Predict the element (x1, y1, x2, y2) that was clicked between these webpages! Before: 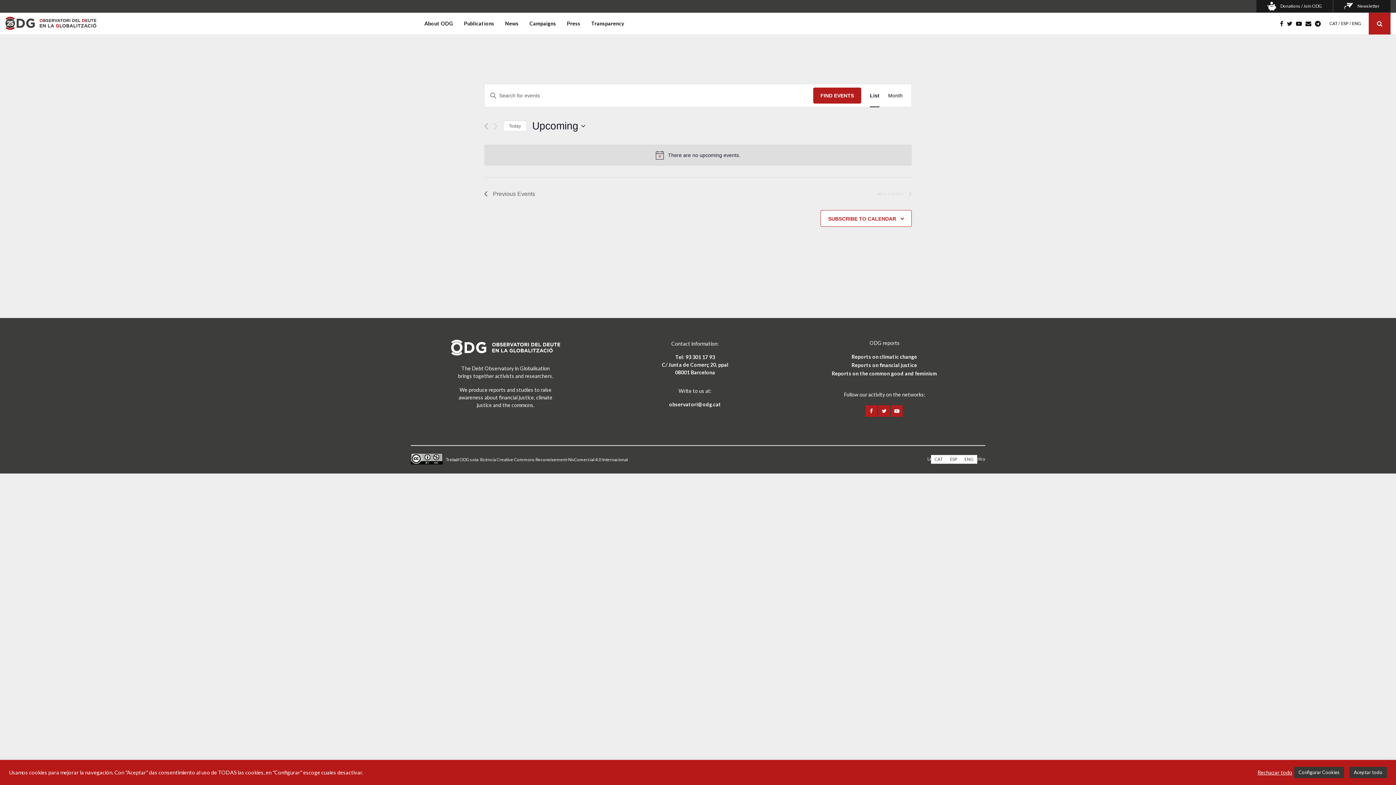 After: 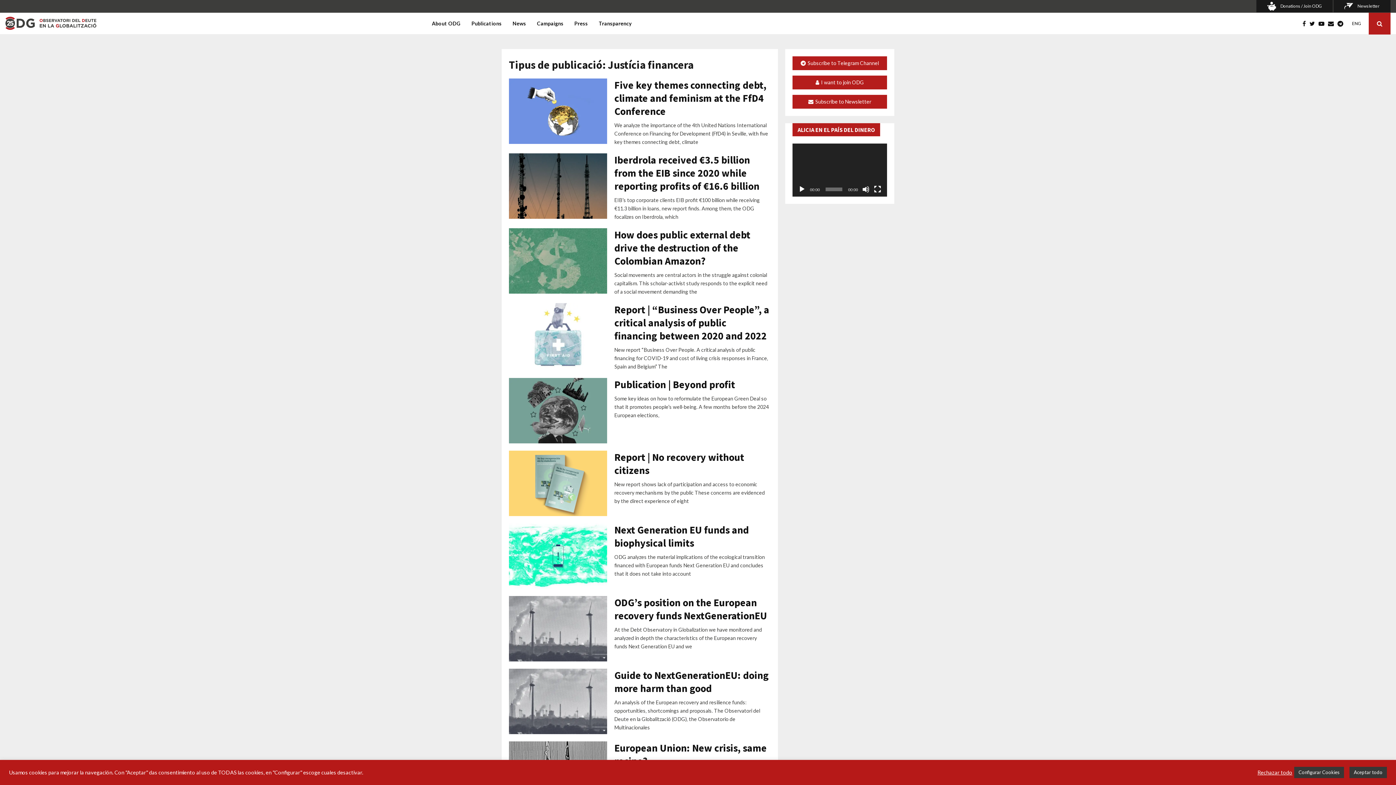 Action: bbox: (851, 360, 917, 370) label: Reports on financial justice